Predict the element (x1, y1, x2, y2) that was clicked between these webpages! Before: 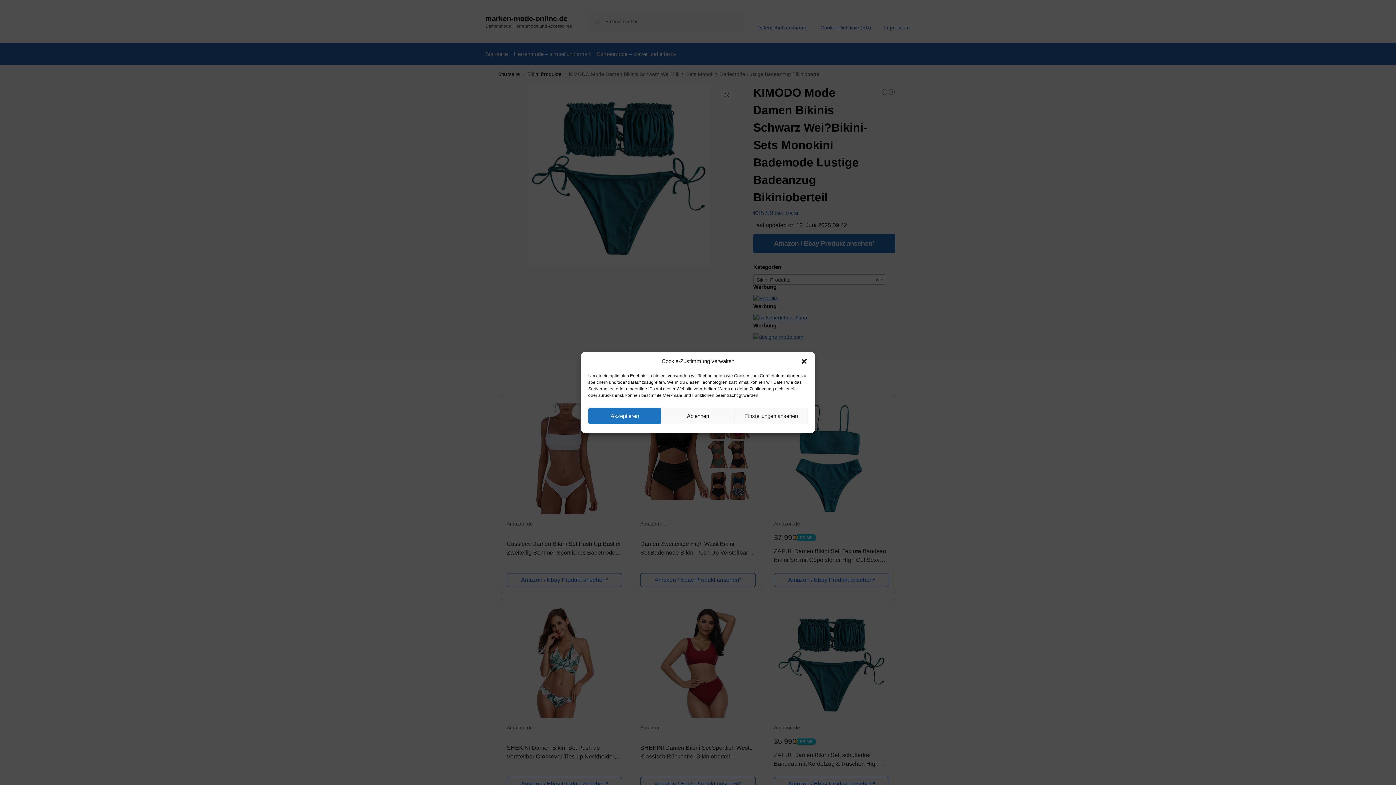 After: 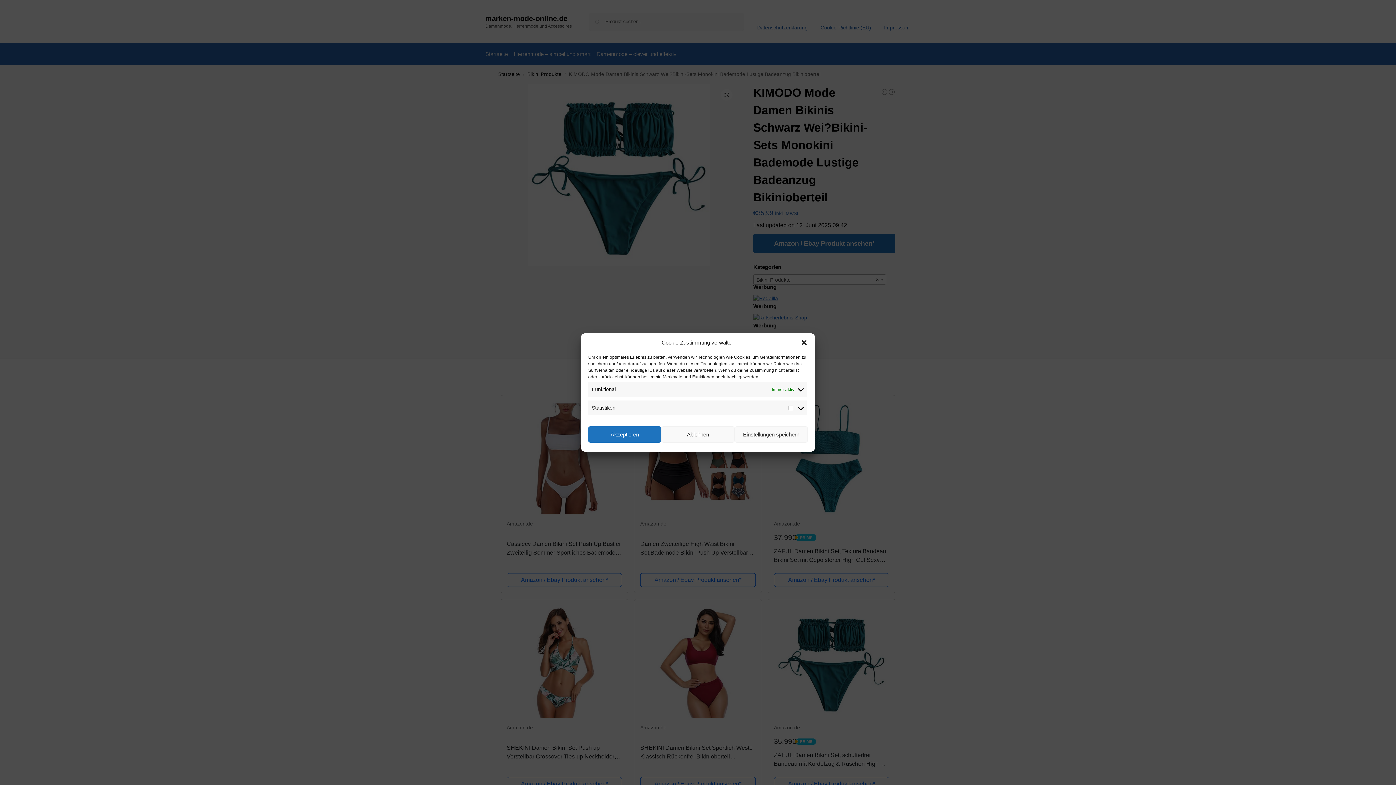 Action: label: Einstellungen ansehen bbox: (734, 408, 807, 424)